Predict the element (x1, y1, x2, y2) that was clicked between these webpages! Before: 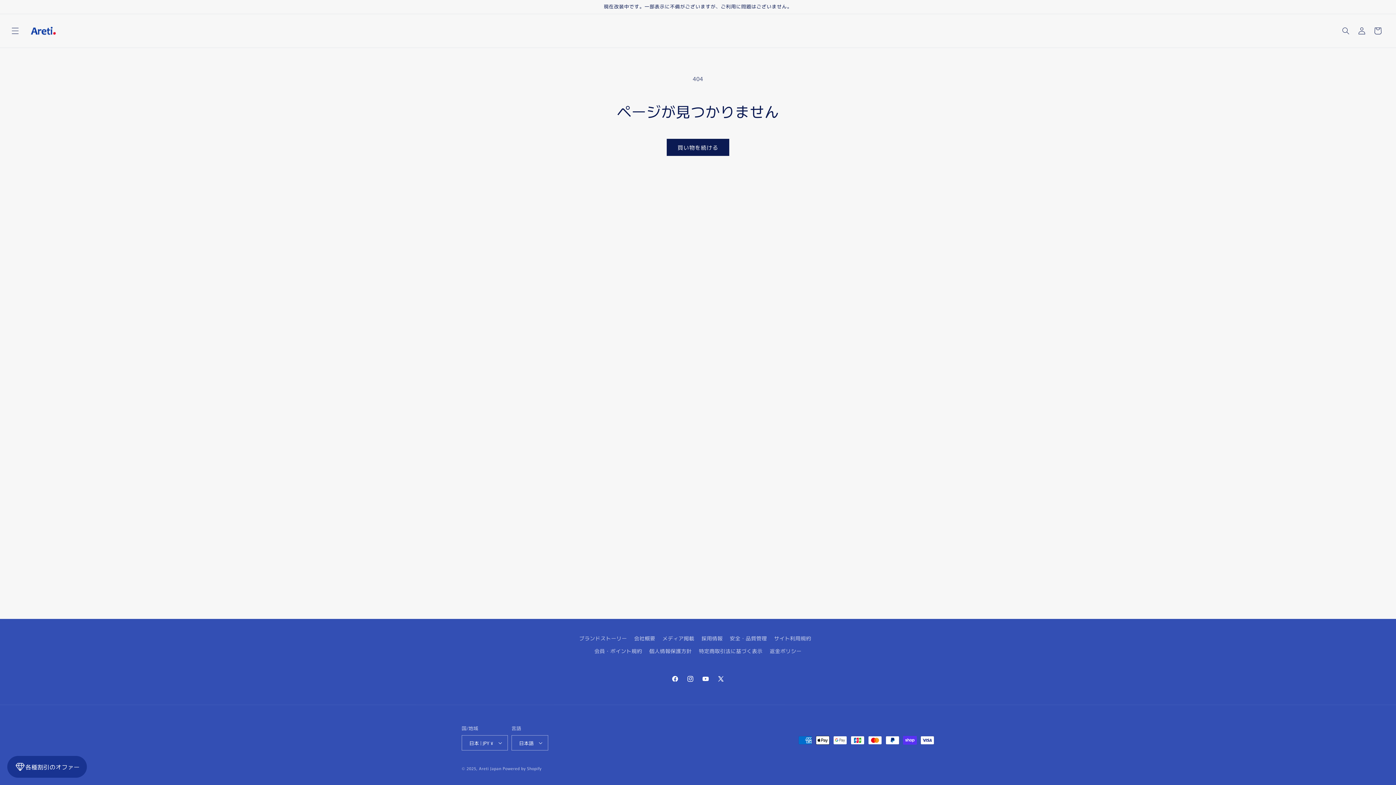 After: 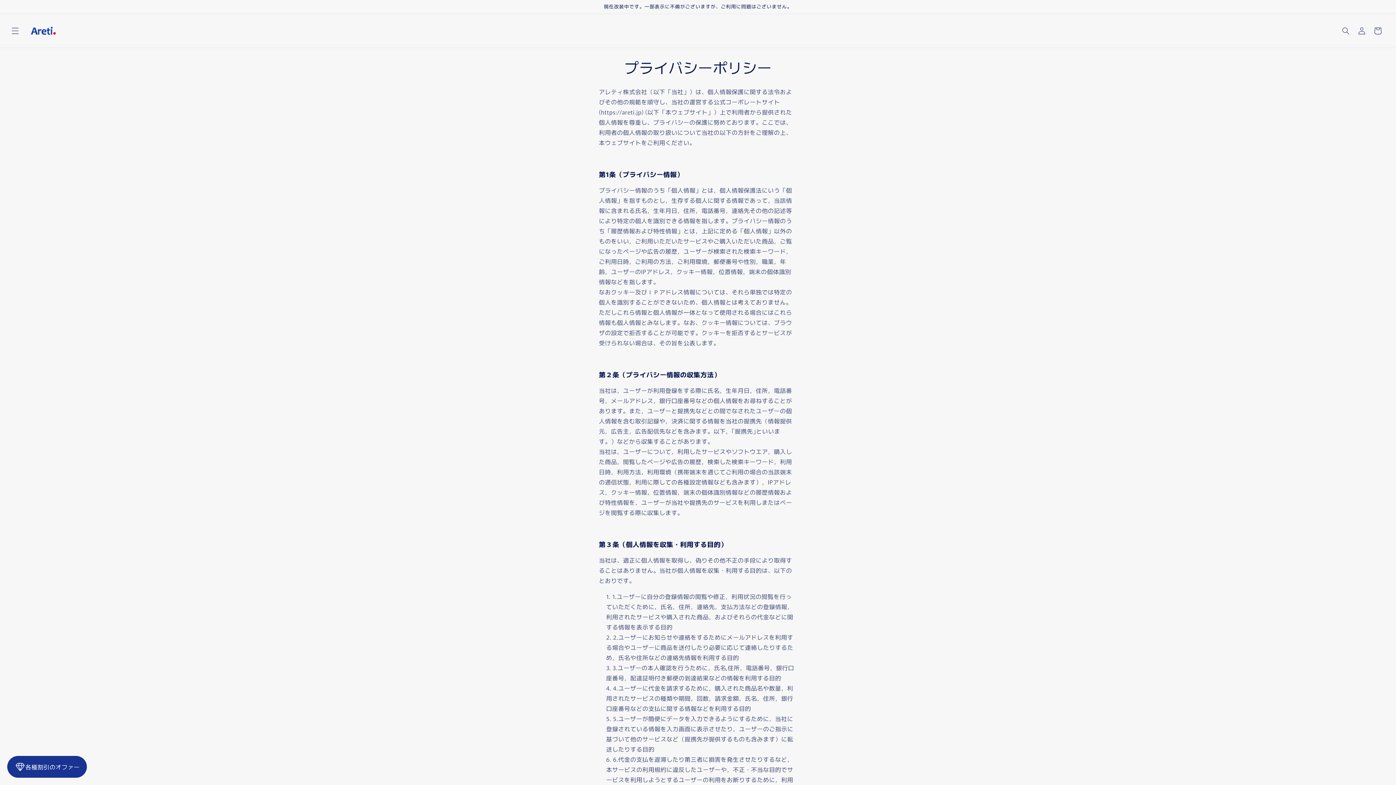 Action: bbox: (649, 645, 691, 657) label: 個人情報保護方針